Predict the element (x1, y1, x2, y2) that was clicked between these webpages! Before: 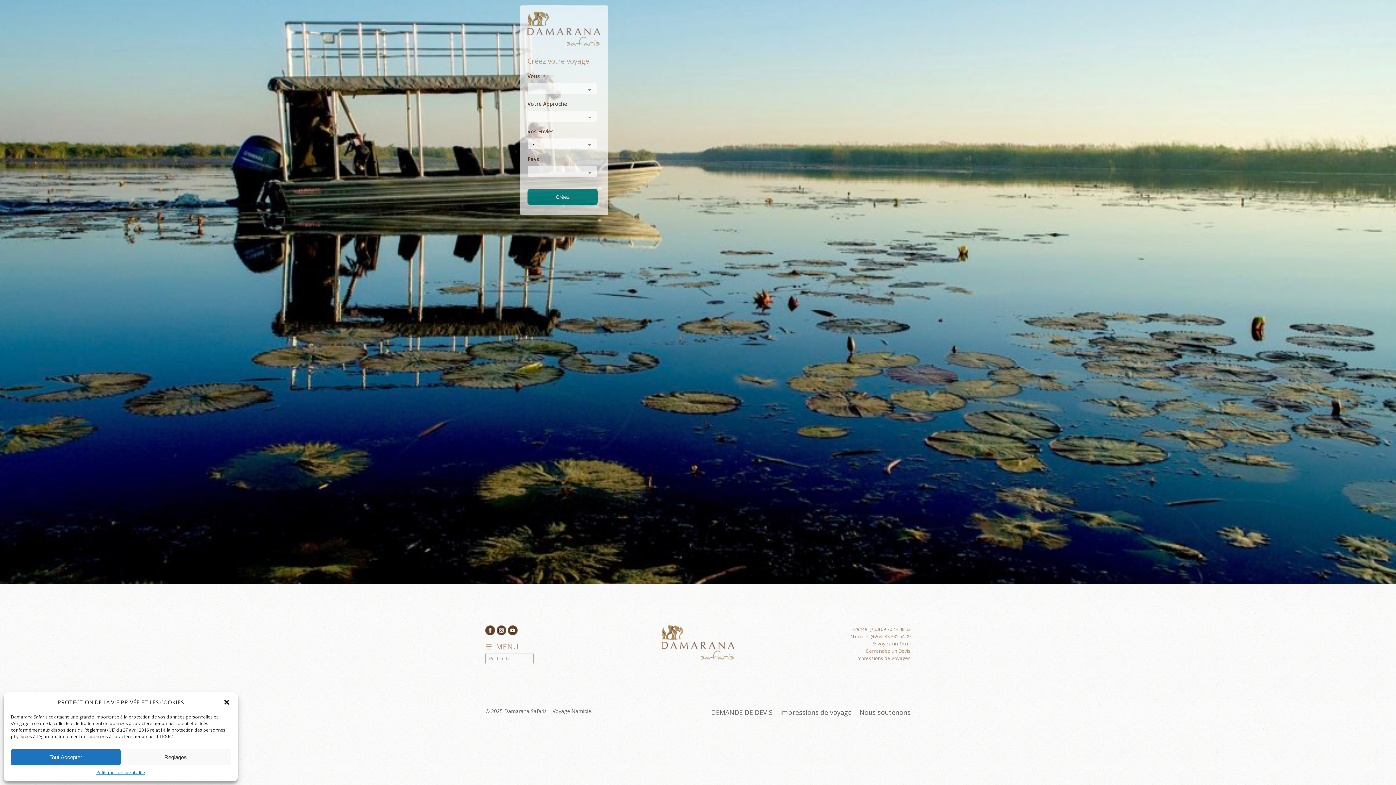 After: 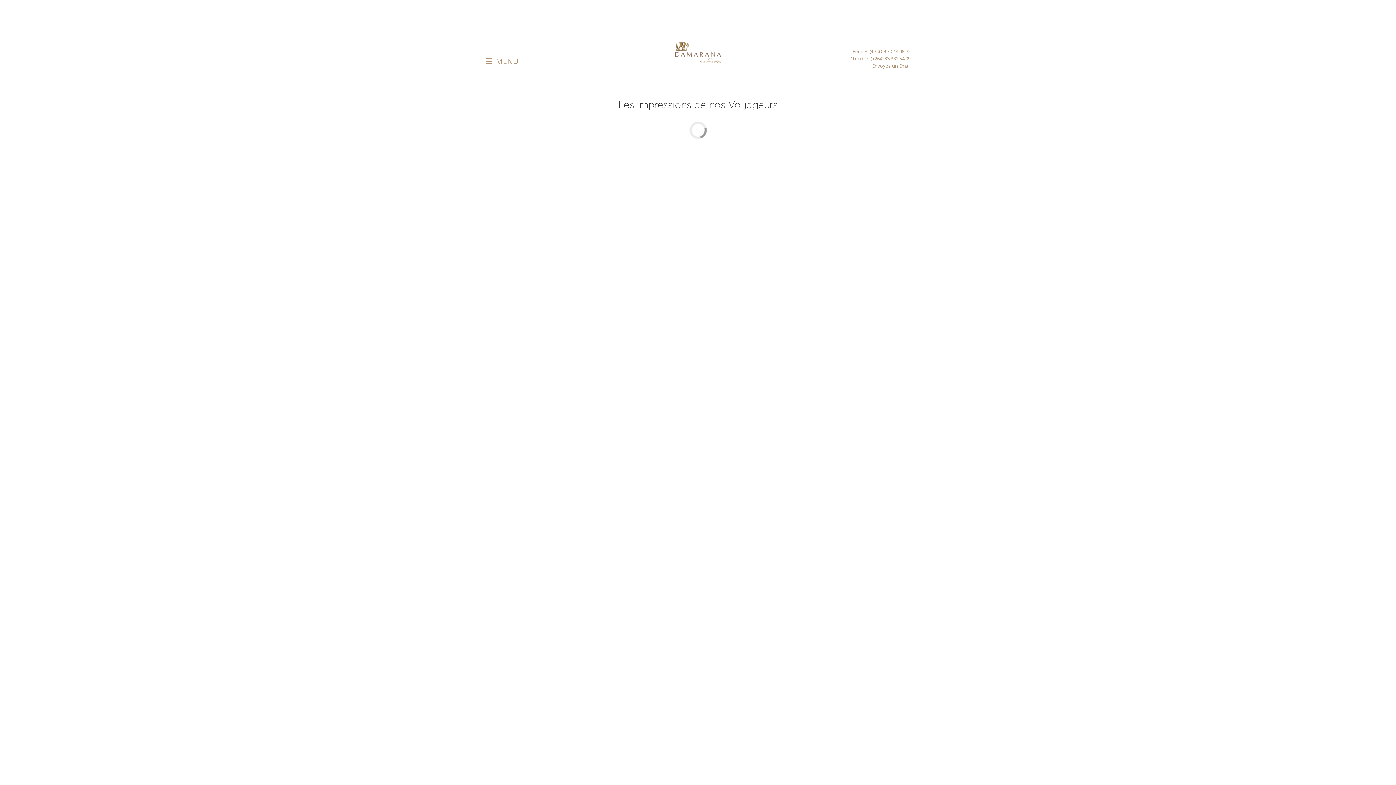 Action: bbox: (780, 708, 852, 717) label: Impressions de voyage